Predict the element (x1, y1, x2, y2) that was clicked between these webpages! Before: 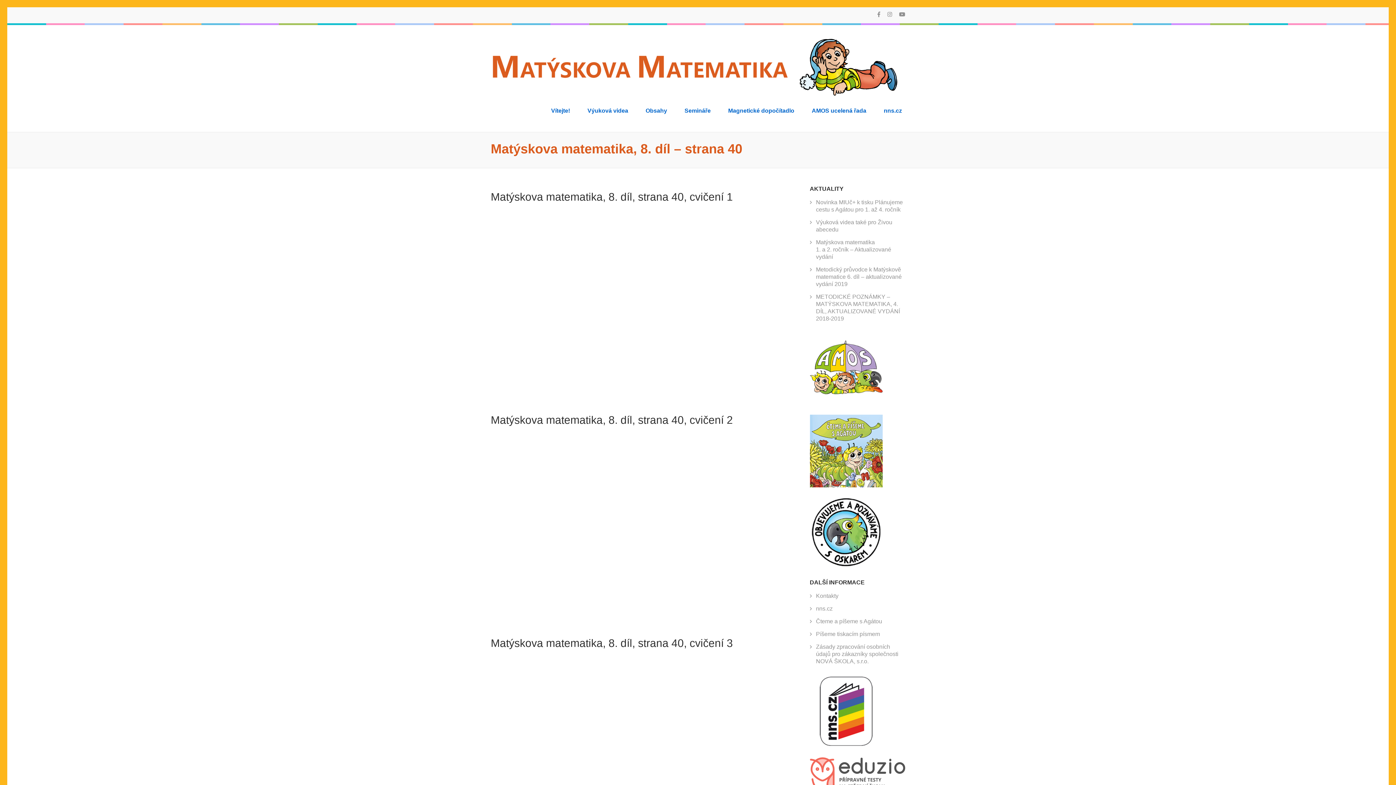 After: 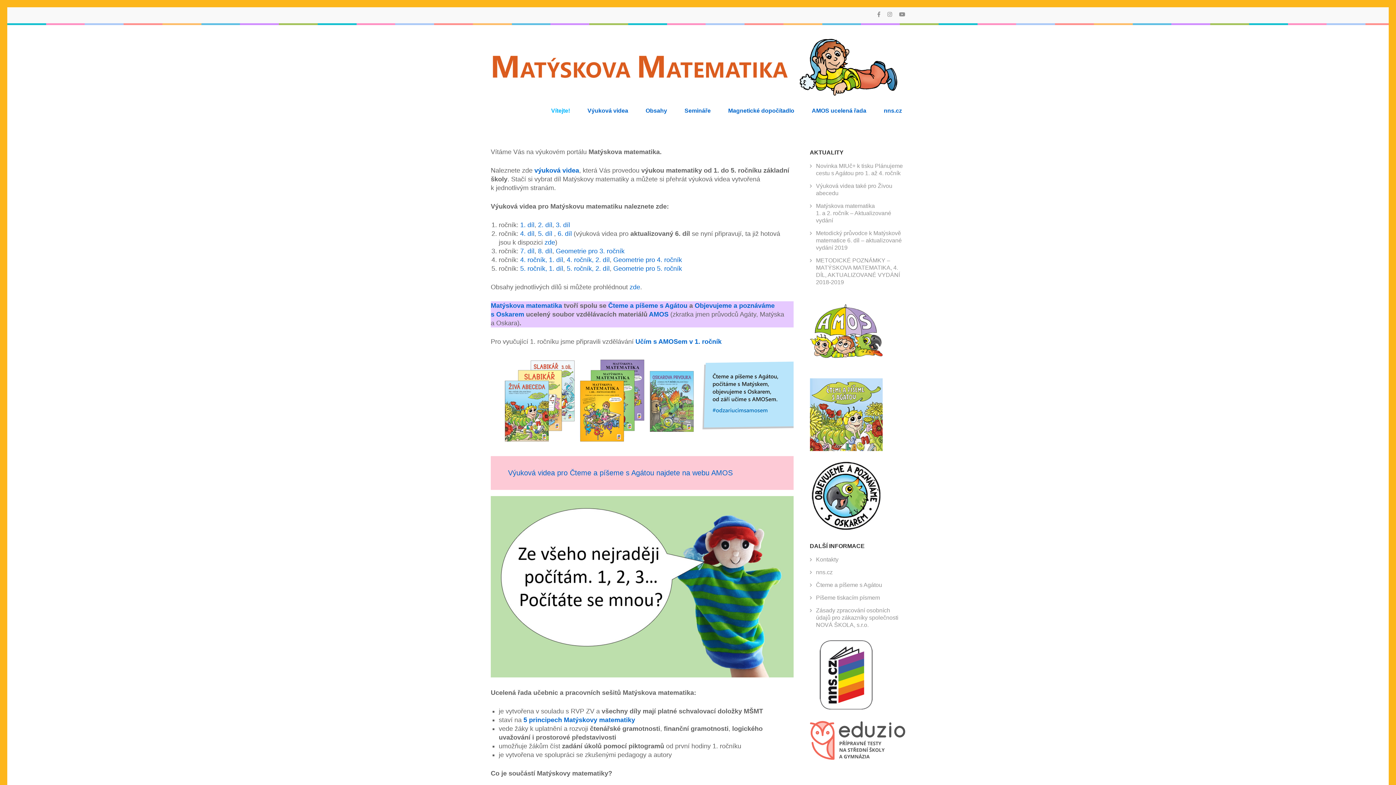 Action: bbox: (551, 106, 570, 120) label: Vítejte!